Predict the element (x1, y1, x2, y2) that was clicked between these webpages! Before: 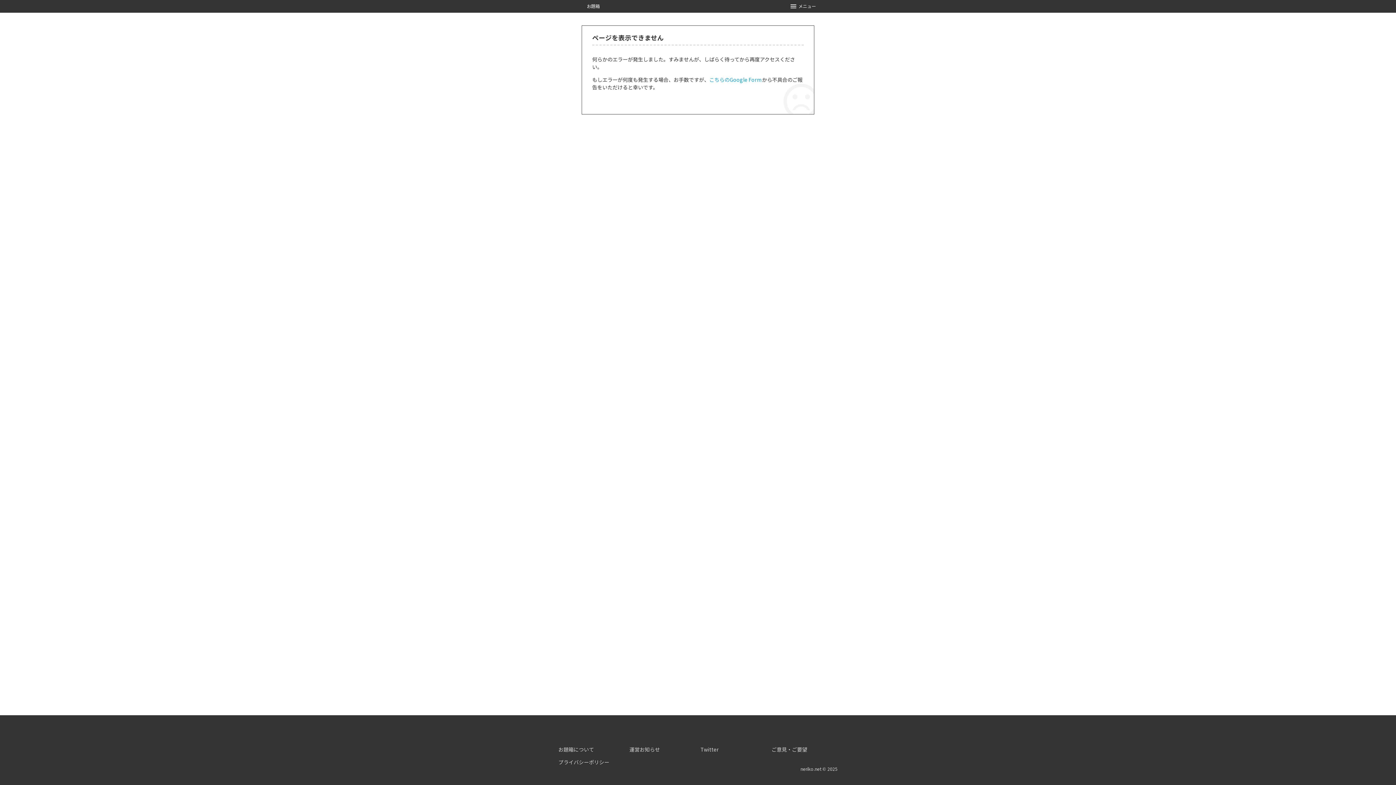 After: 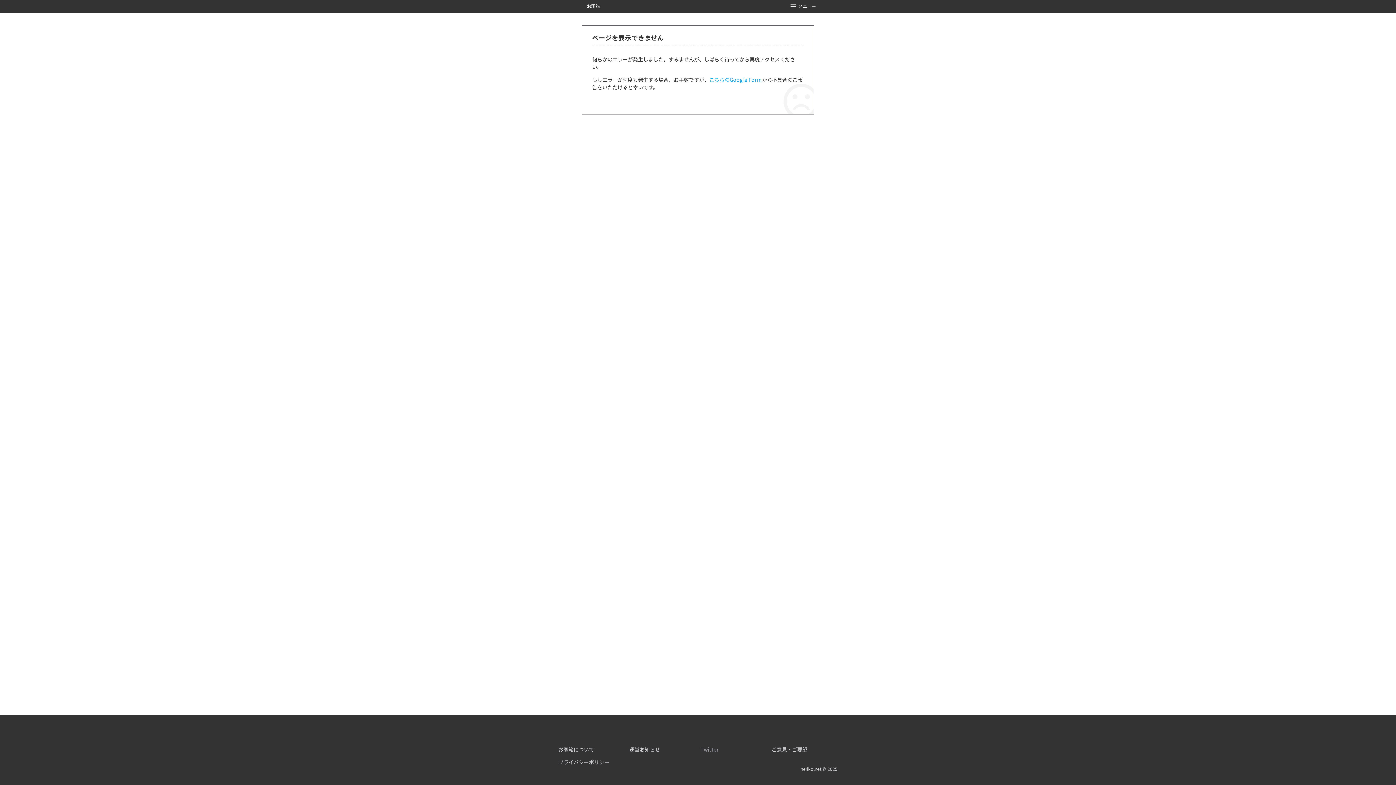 Action: label: Twitter bbox: (700, 746, 718, 753)